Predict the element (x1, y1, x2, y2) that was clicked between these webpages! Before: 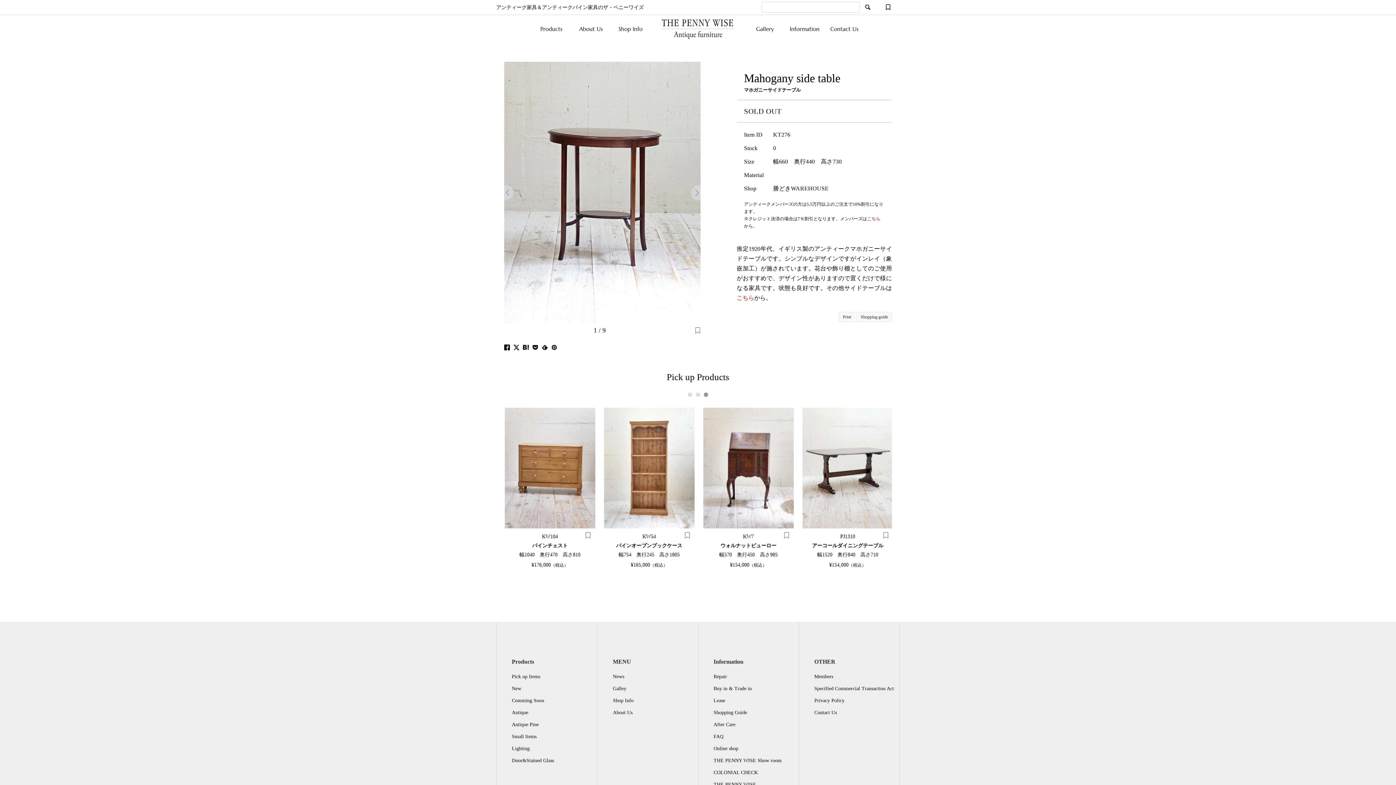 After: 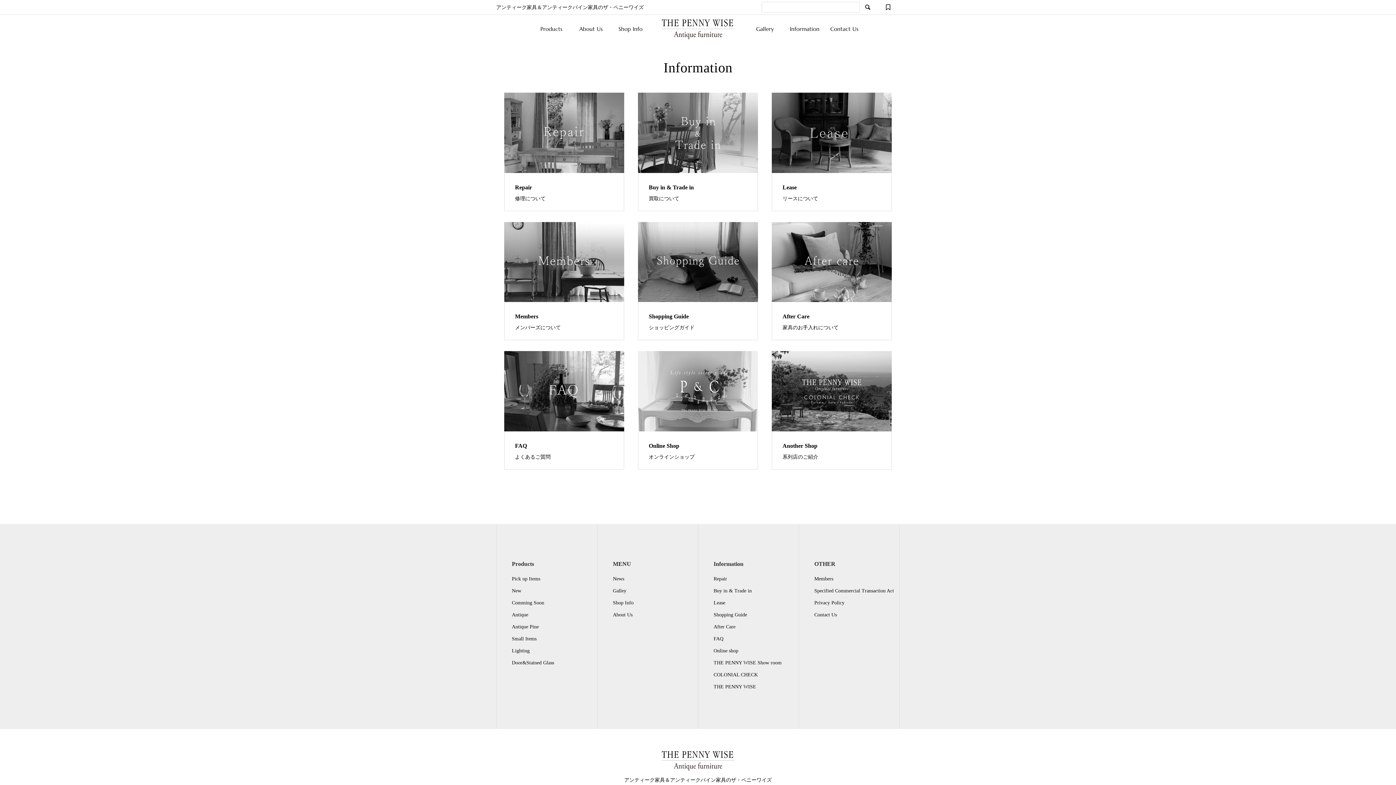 Action: label: Information bbox: (784, 20, 824, 38)